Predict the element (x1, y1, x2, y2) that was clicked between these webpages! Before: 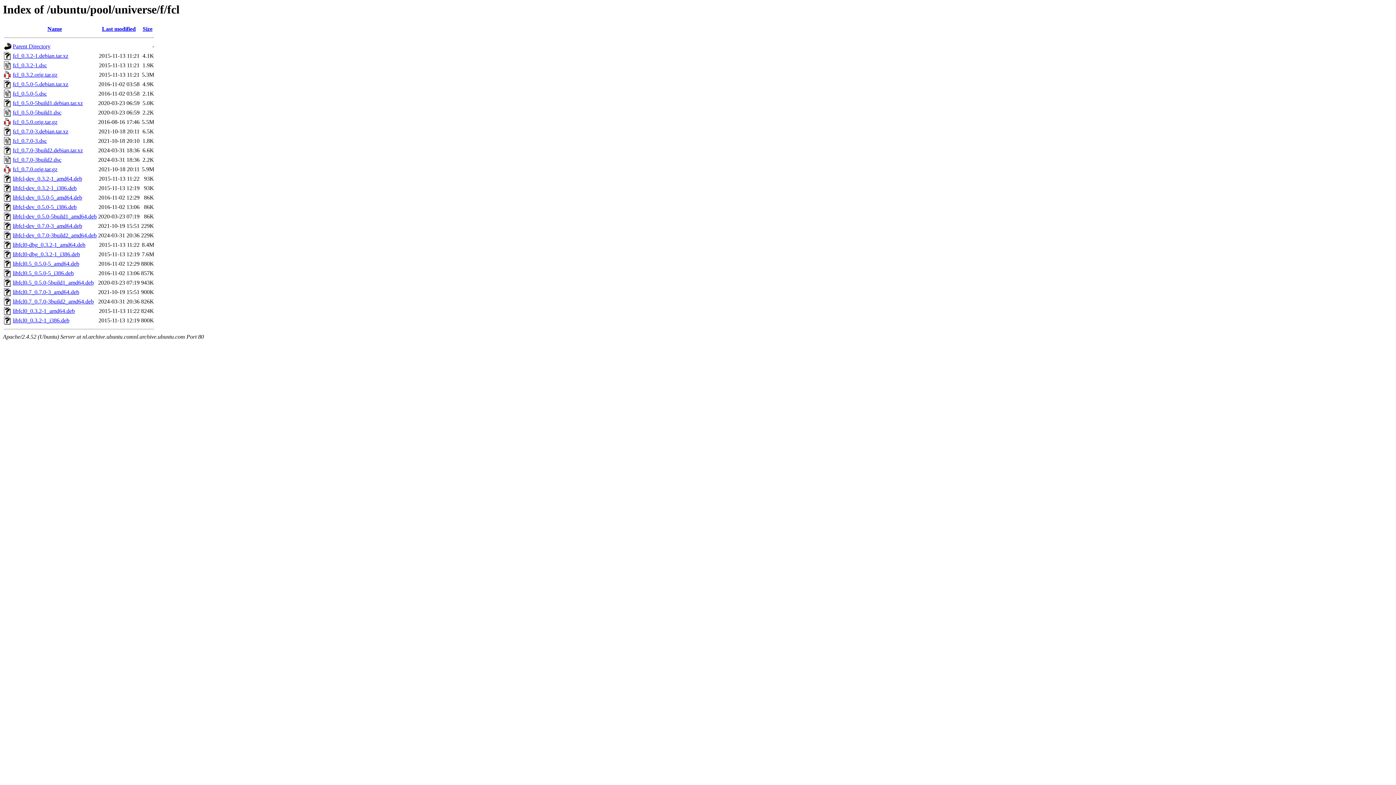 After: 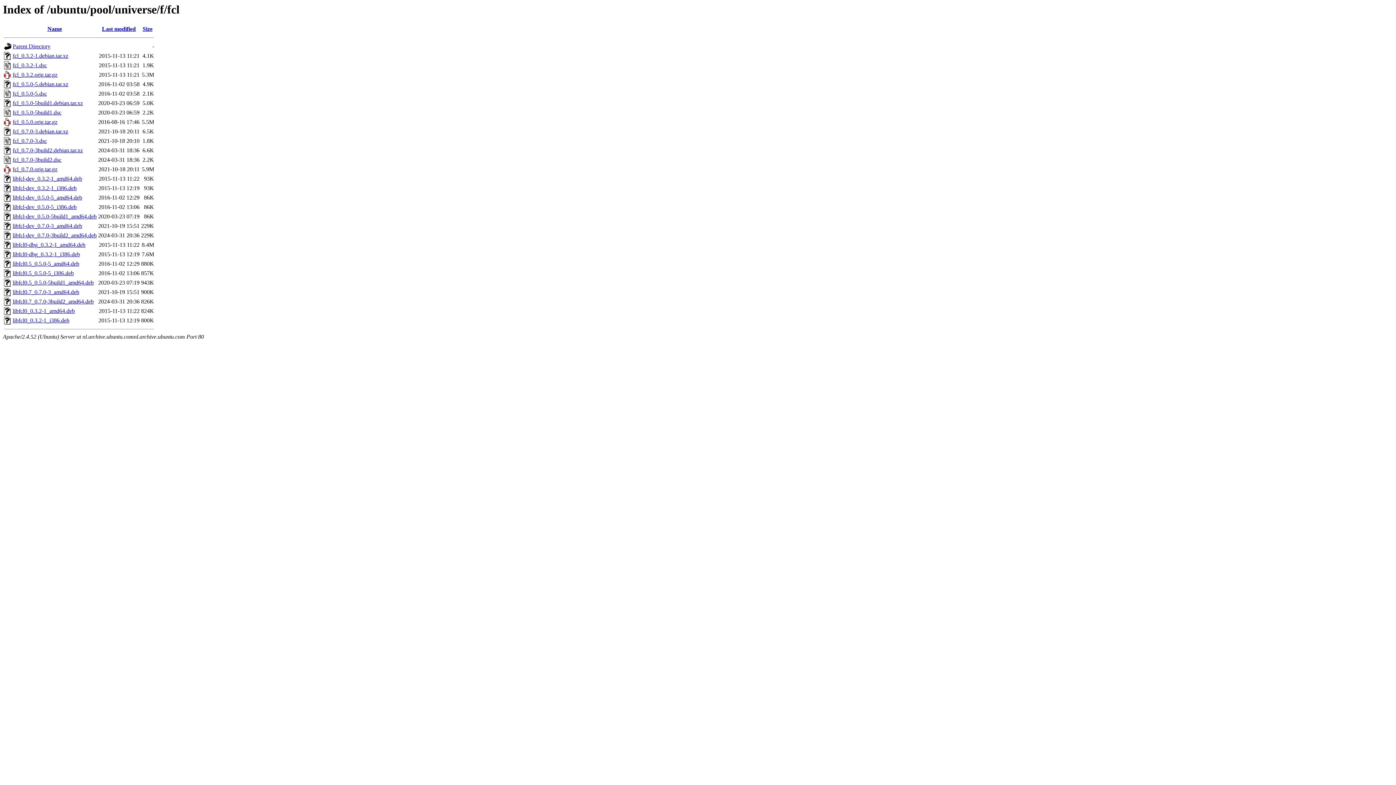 Action: label: libfcl0_0.3.2-1_i386.deb bbox: (12, 317, 69, 323)